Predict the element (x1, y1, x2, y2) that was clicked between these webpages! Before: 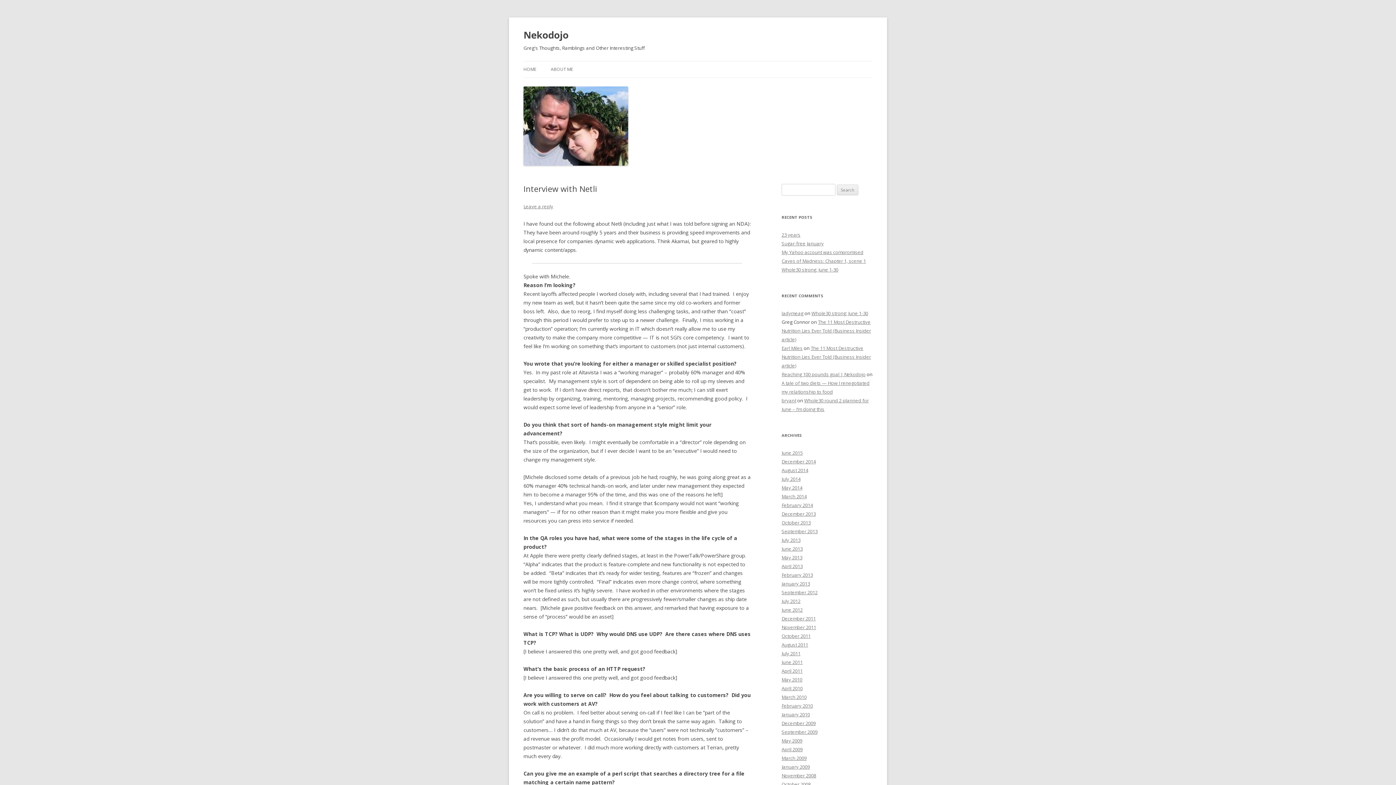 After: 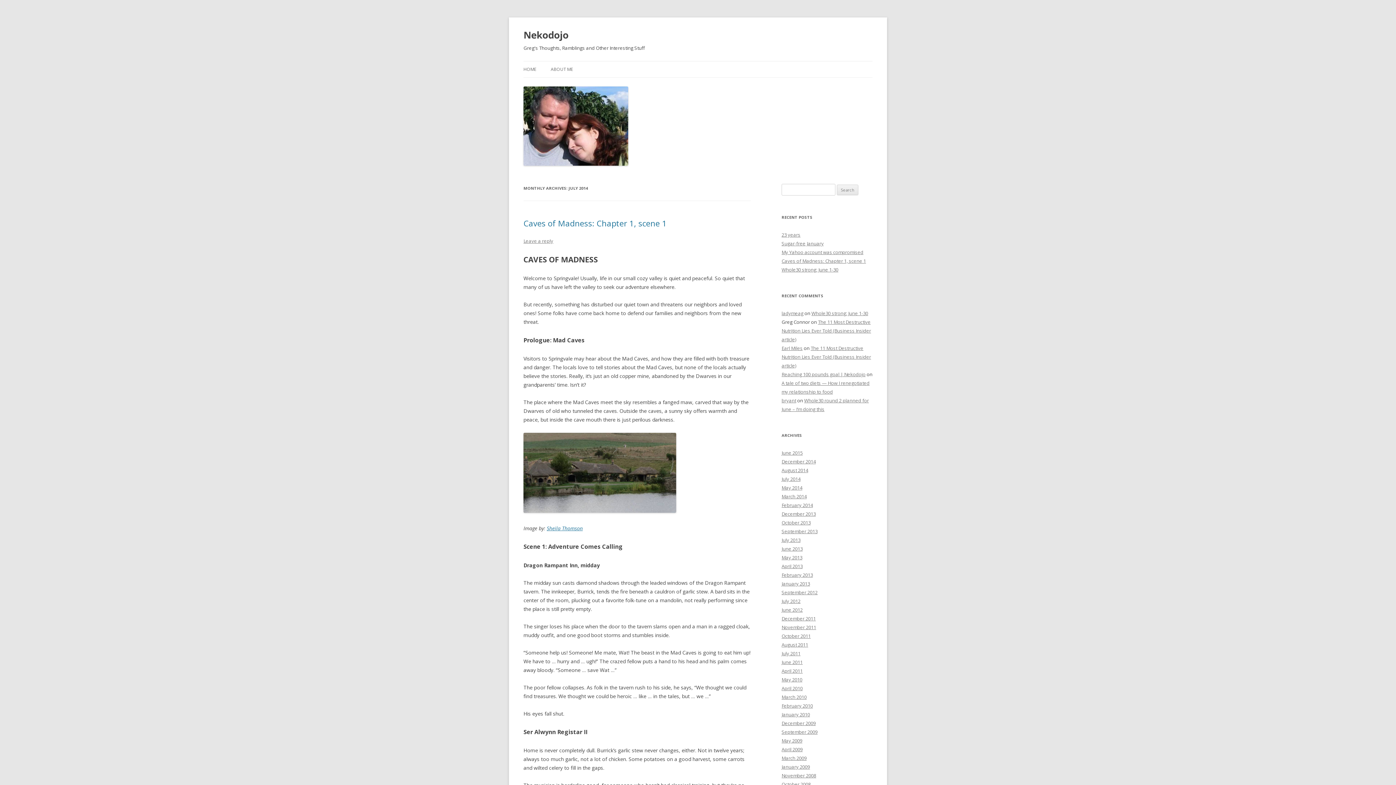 Action: bbox: (781, 476, 800, 482) label: July 2014